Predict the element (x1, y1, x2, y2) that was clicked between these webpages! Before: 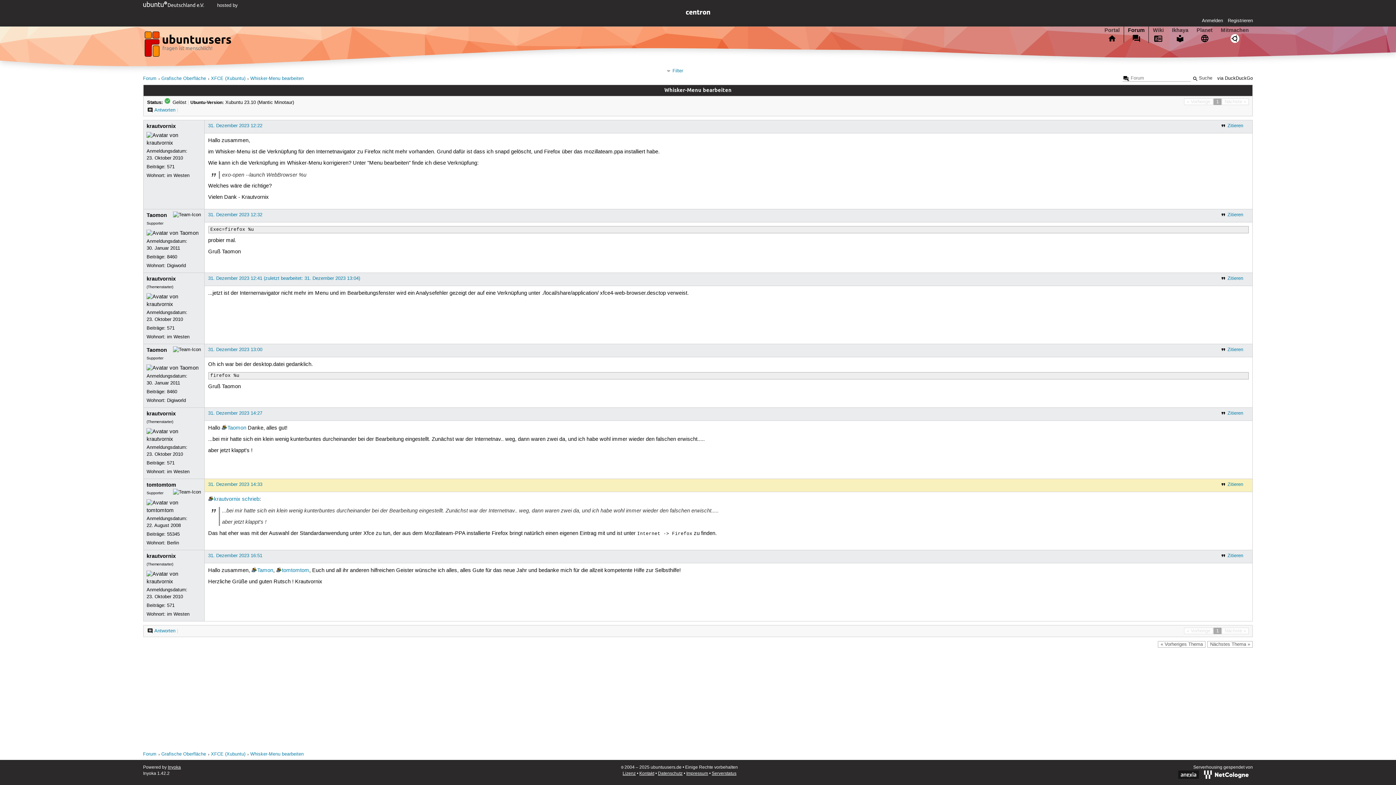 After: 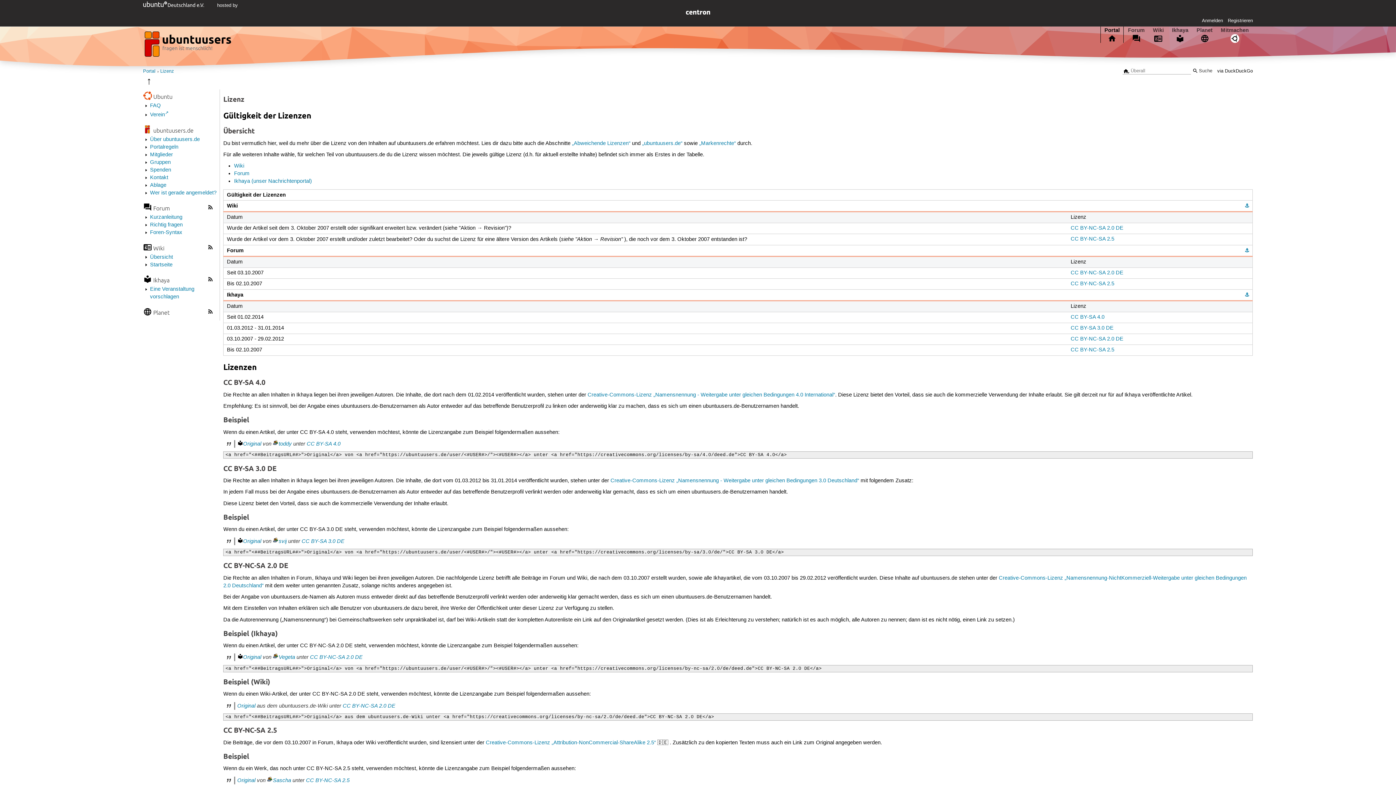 Action: bbox: (622, 771, 635, 776) label: Lizenz